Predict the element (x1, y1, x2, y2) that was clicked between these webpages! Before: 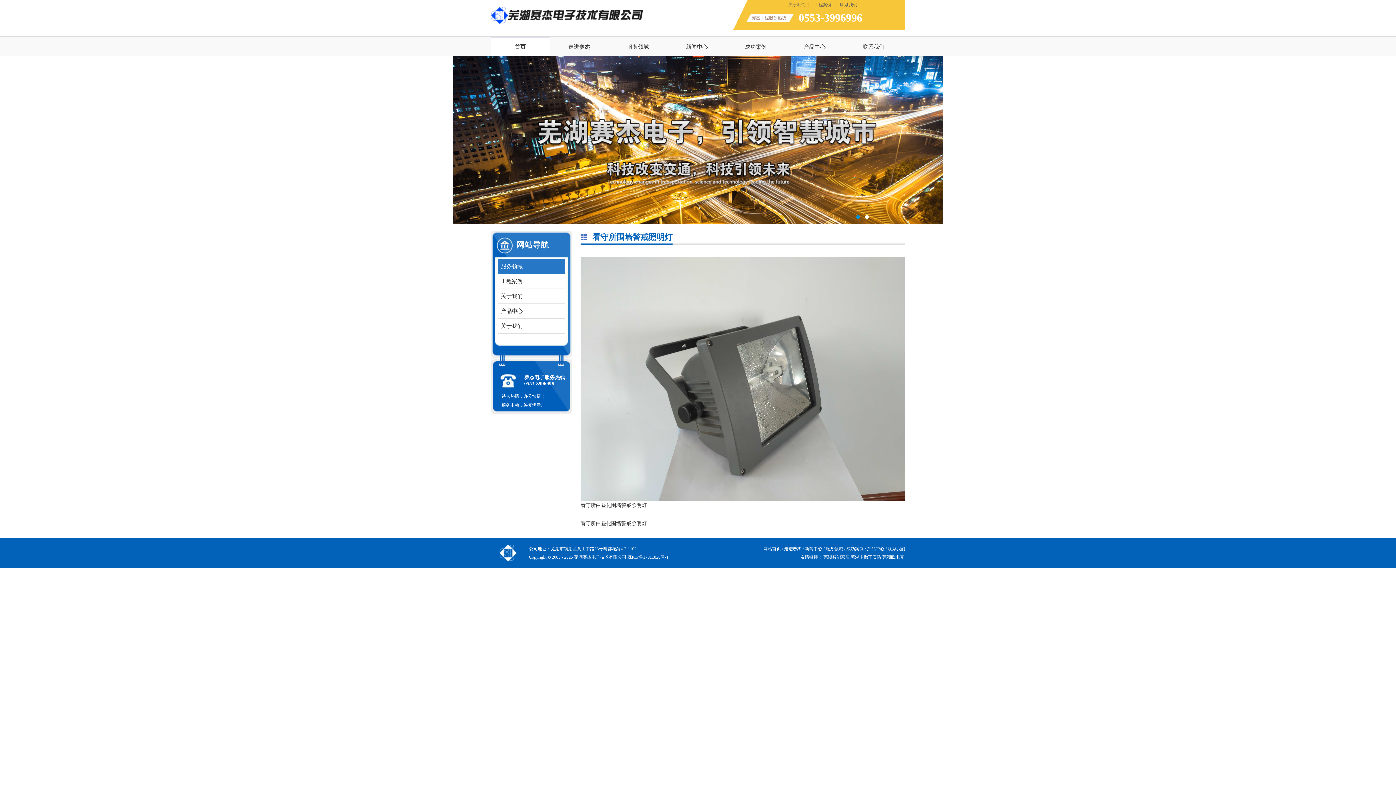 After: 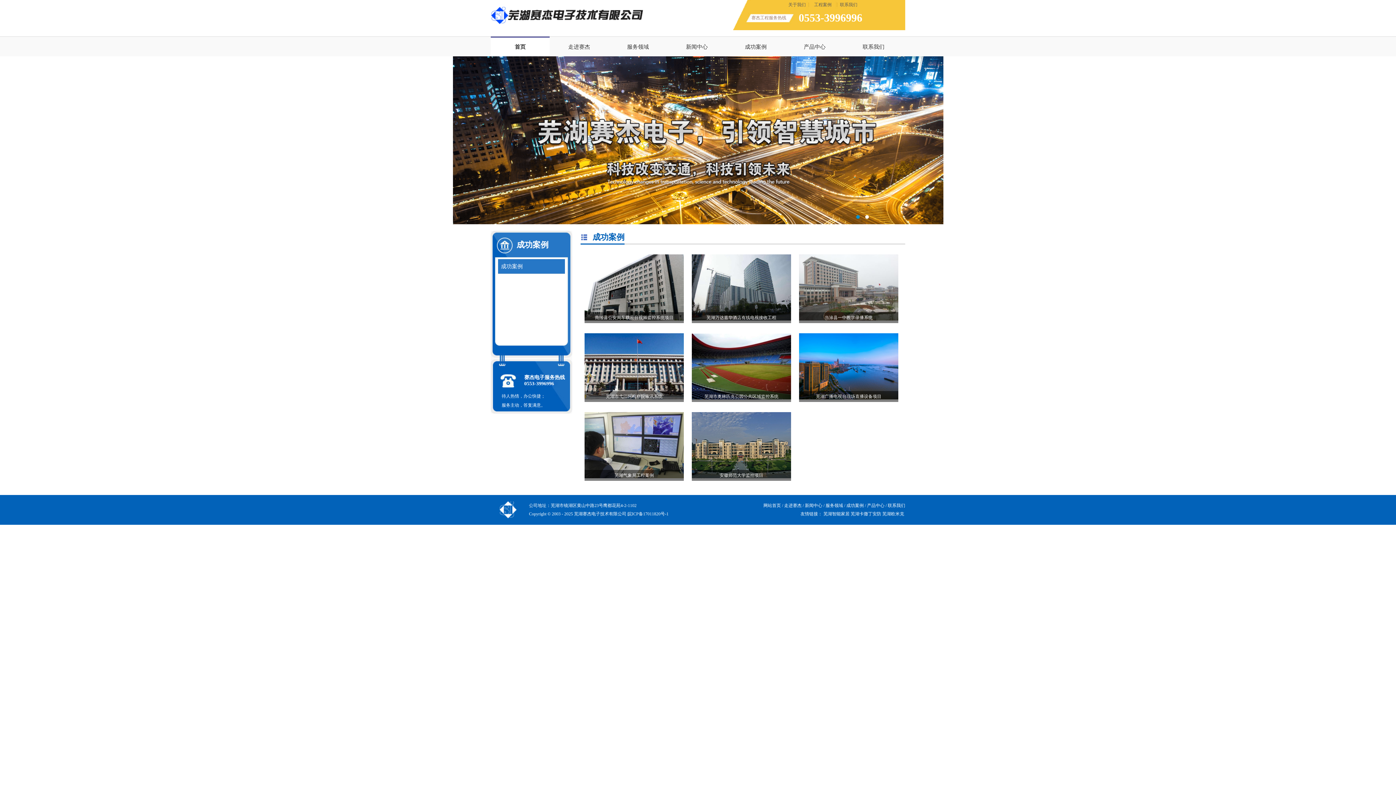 Action: bbox: (498, 274, 565, 289) label: 工程案例